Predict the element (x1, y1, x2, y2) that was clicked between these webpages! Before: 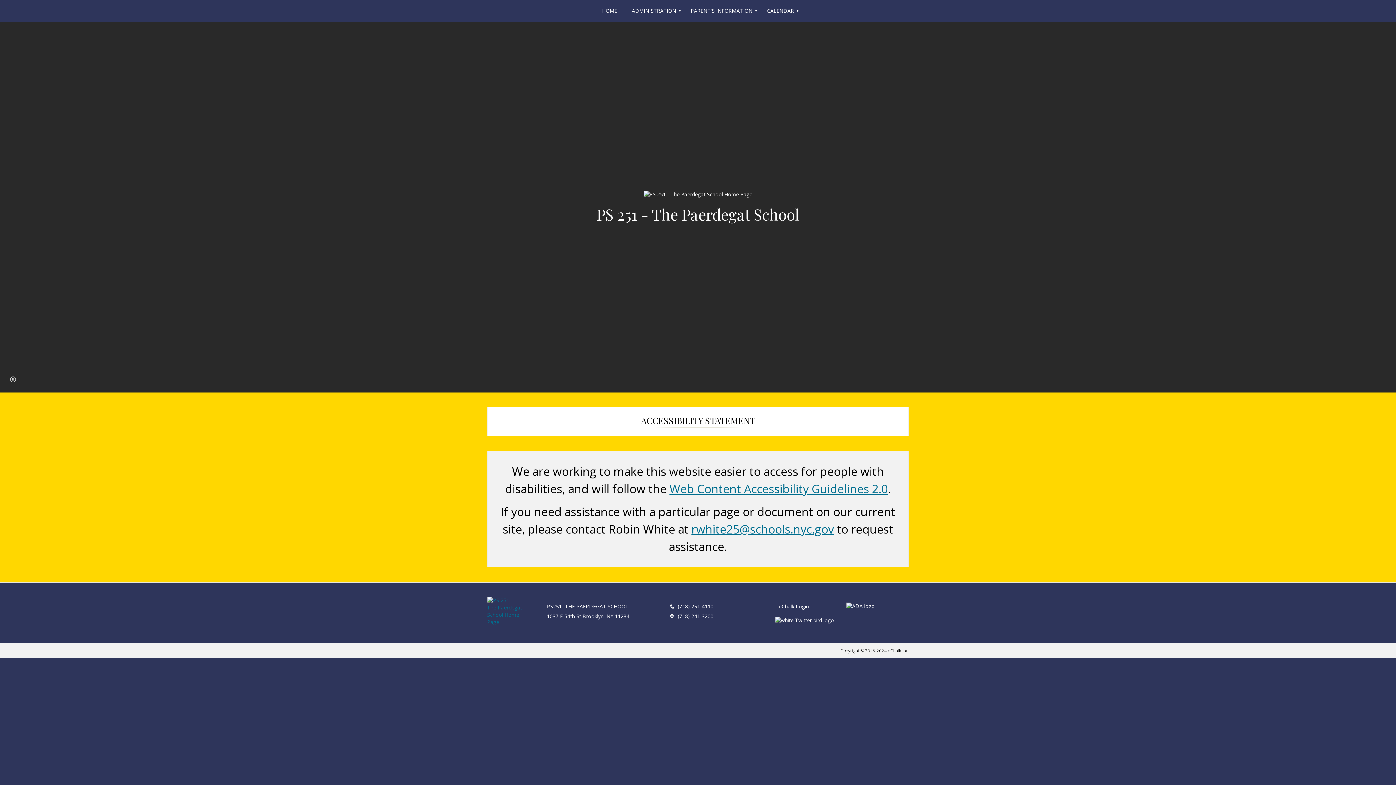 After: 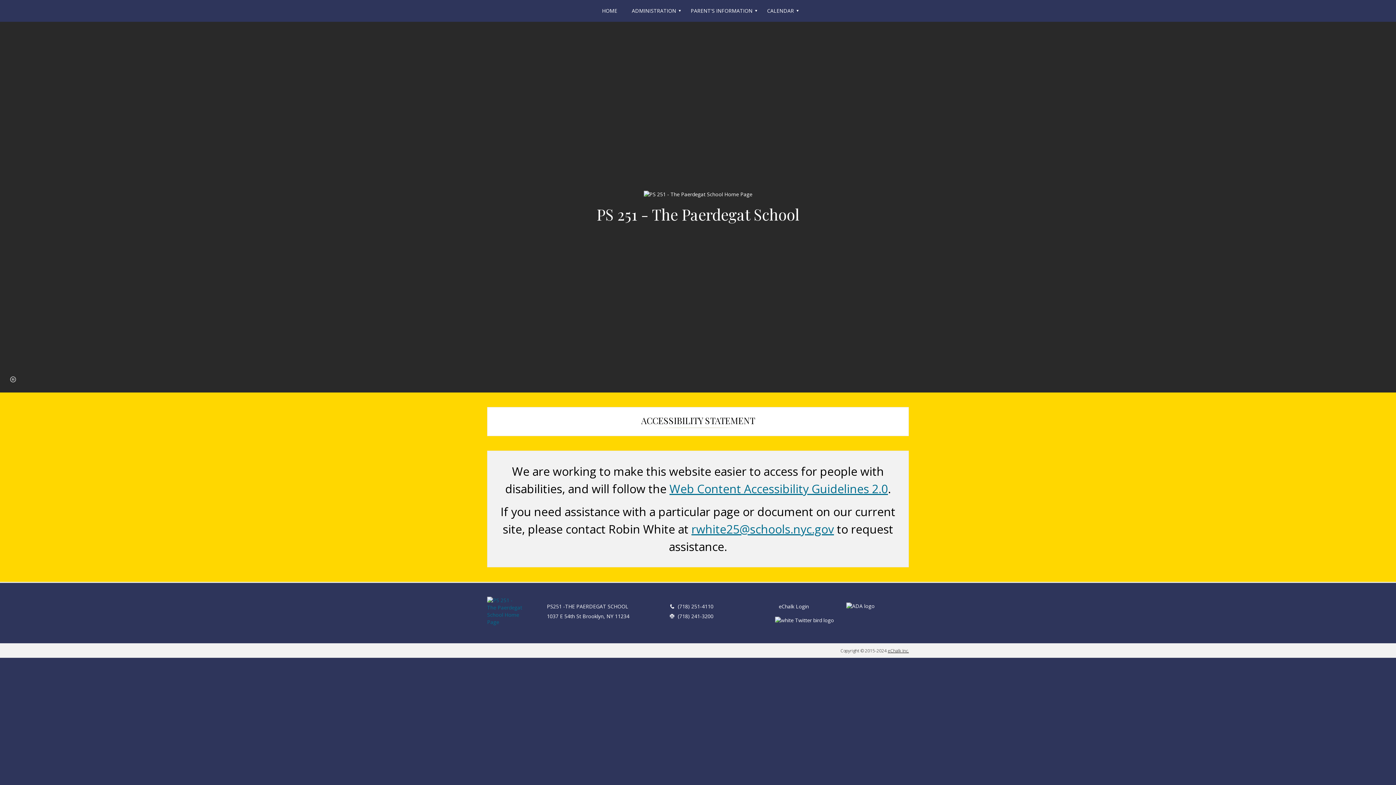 Action: bbox: (846, 602, 874, 609)